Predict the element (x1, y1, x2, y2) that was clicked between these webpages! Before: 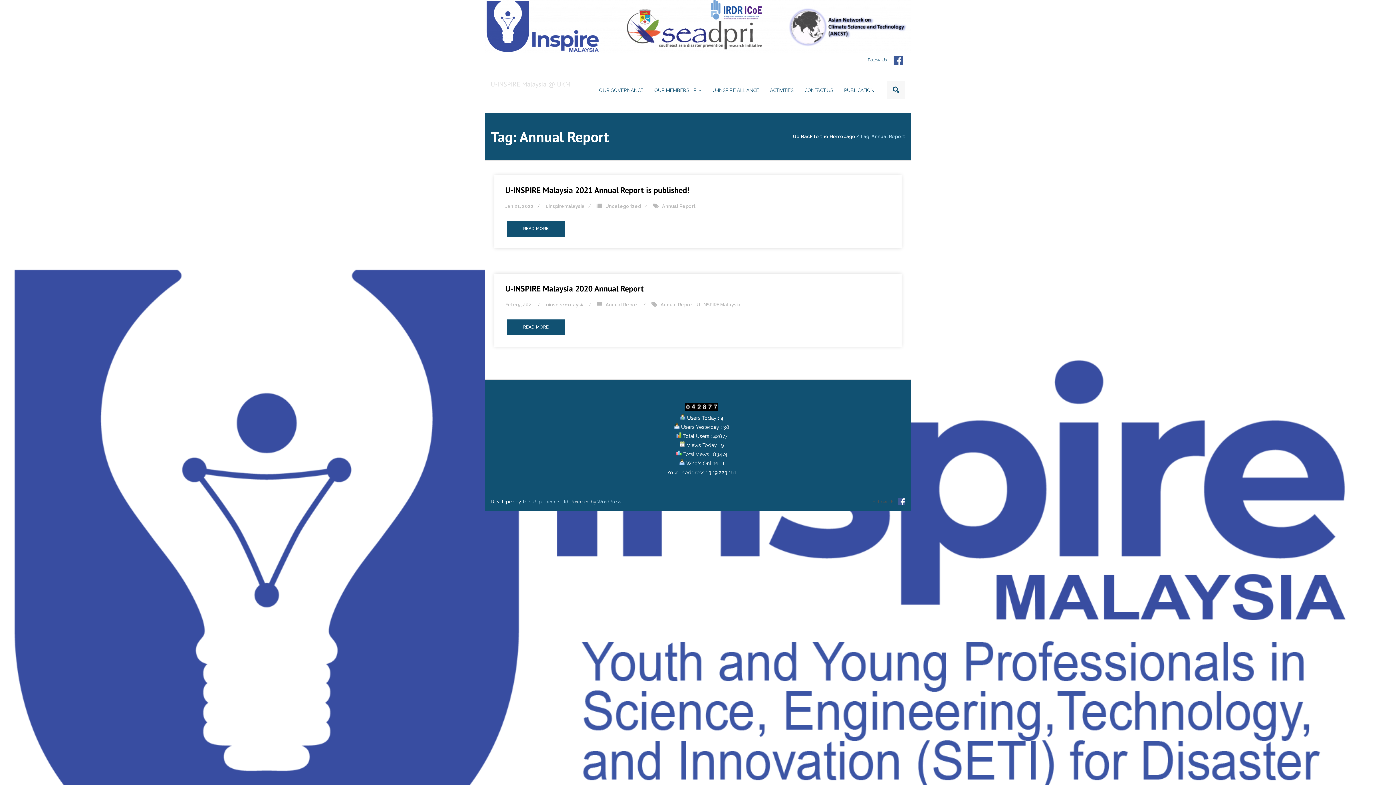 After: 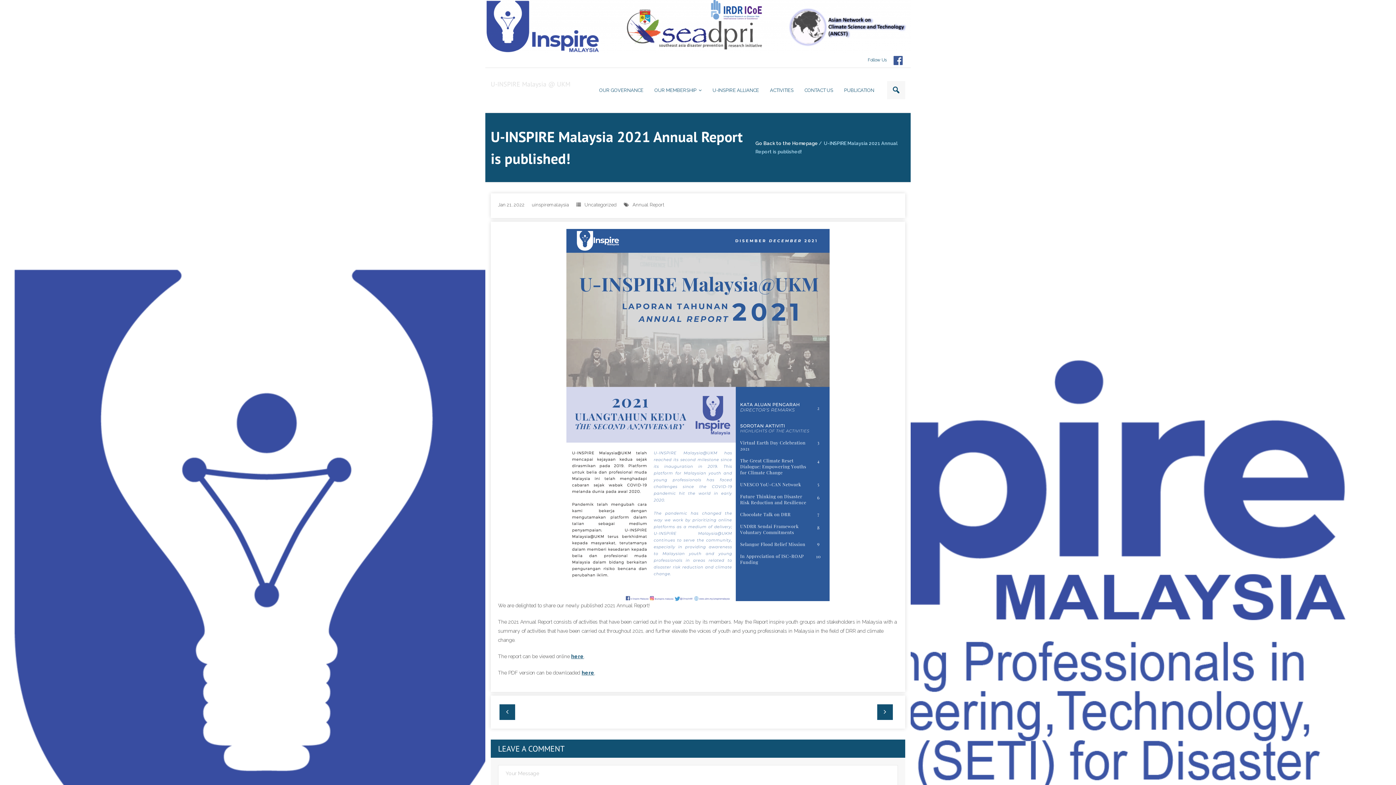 Action: label: READ MORE bbox: (506, 221, 565, 236)